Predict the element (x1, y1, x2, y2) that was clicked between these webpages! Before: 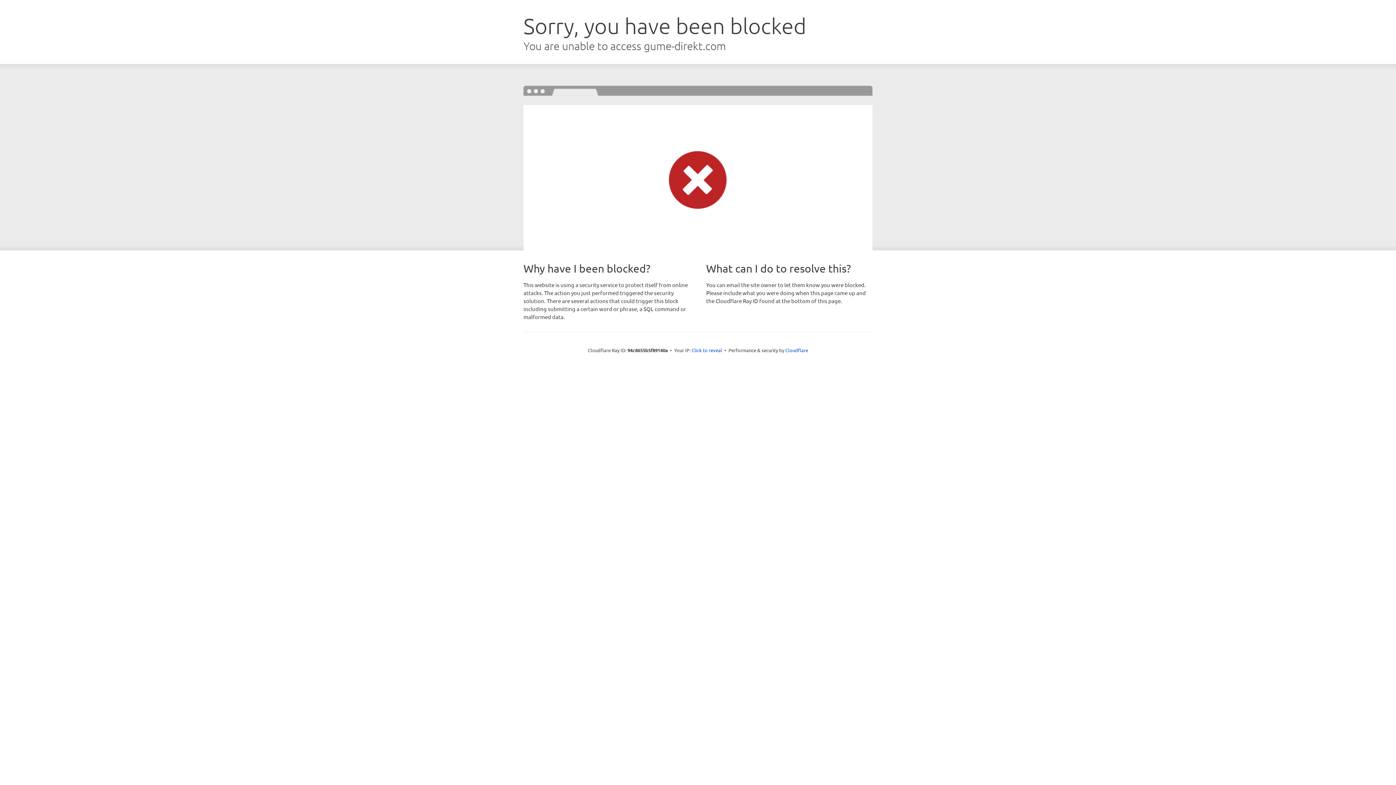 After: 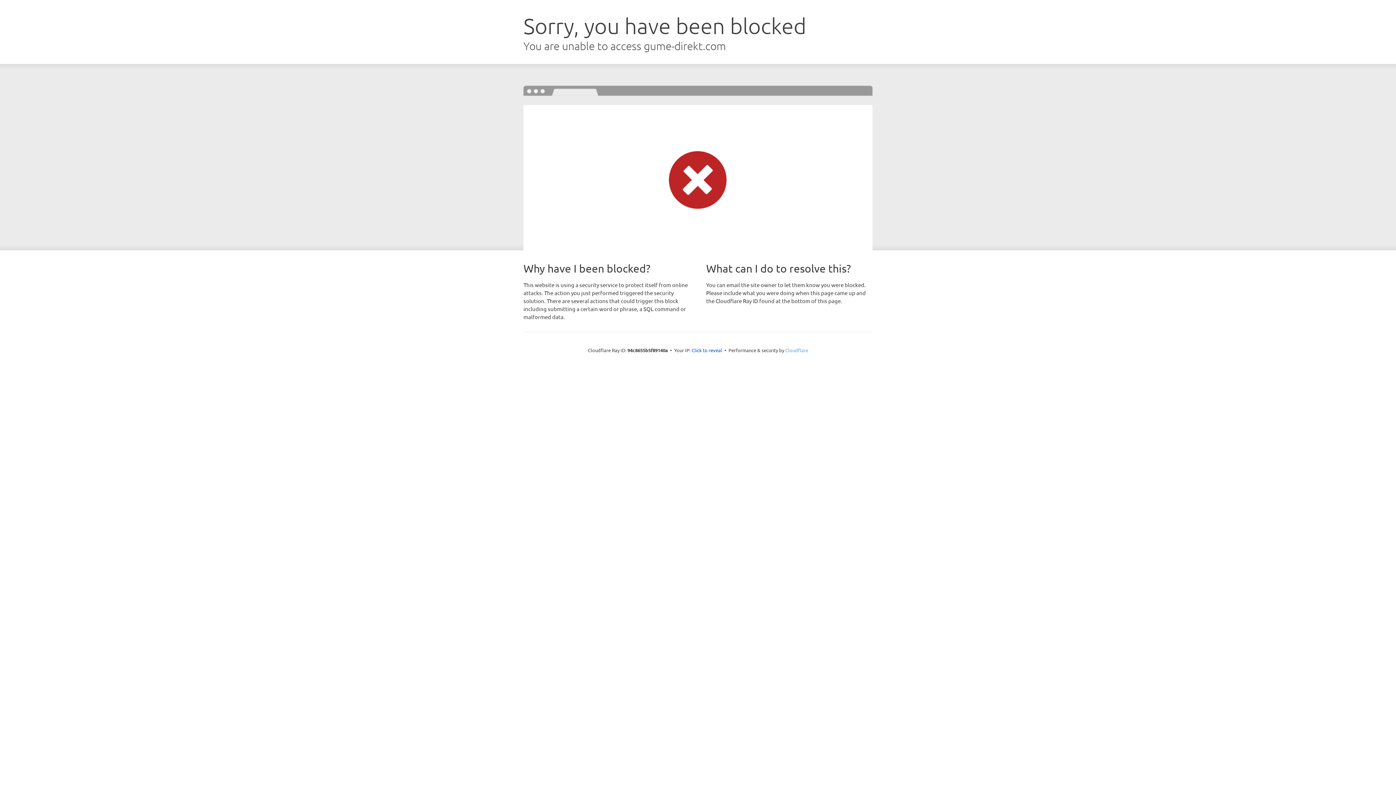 Action: bbox: (785, 347, 808, 353) label: Cloudflare